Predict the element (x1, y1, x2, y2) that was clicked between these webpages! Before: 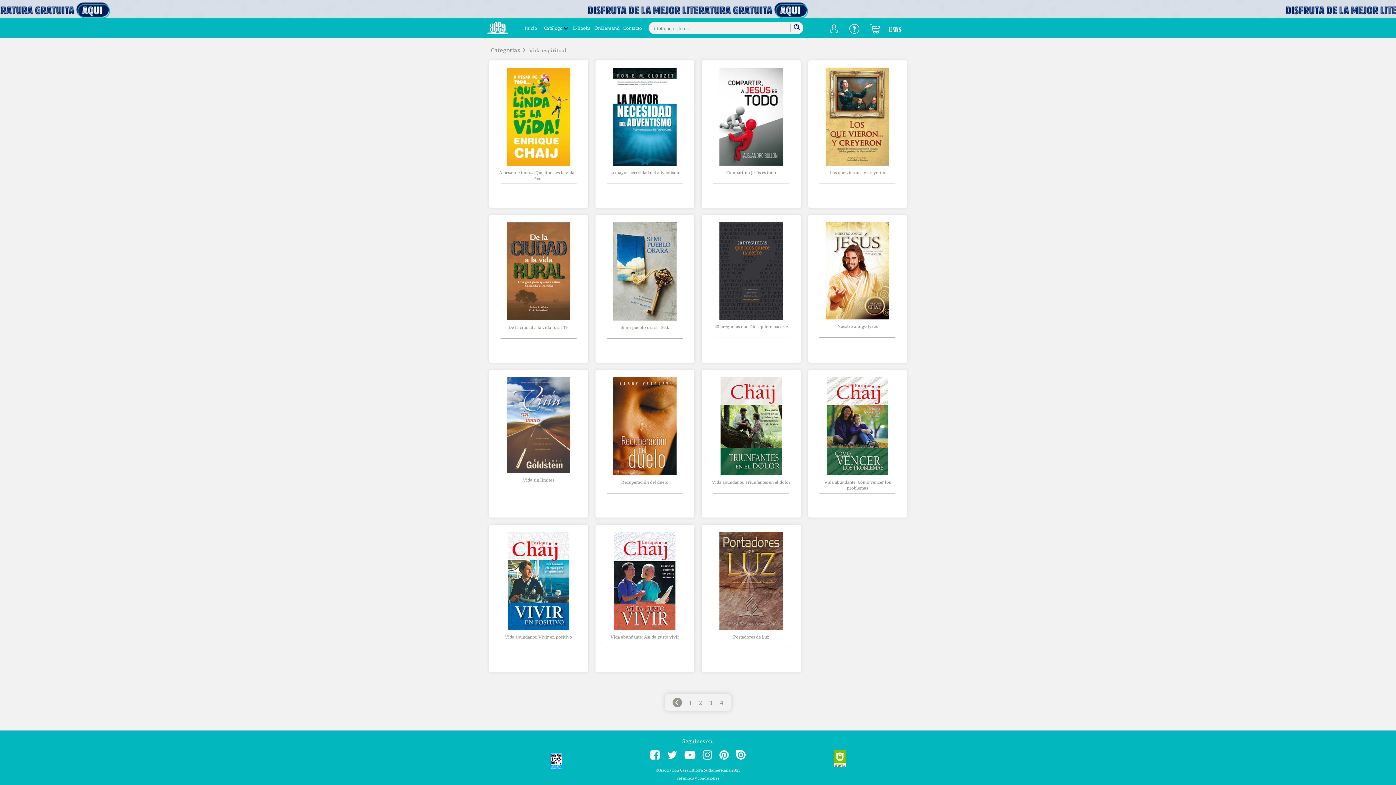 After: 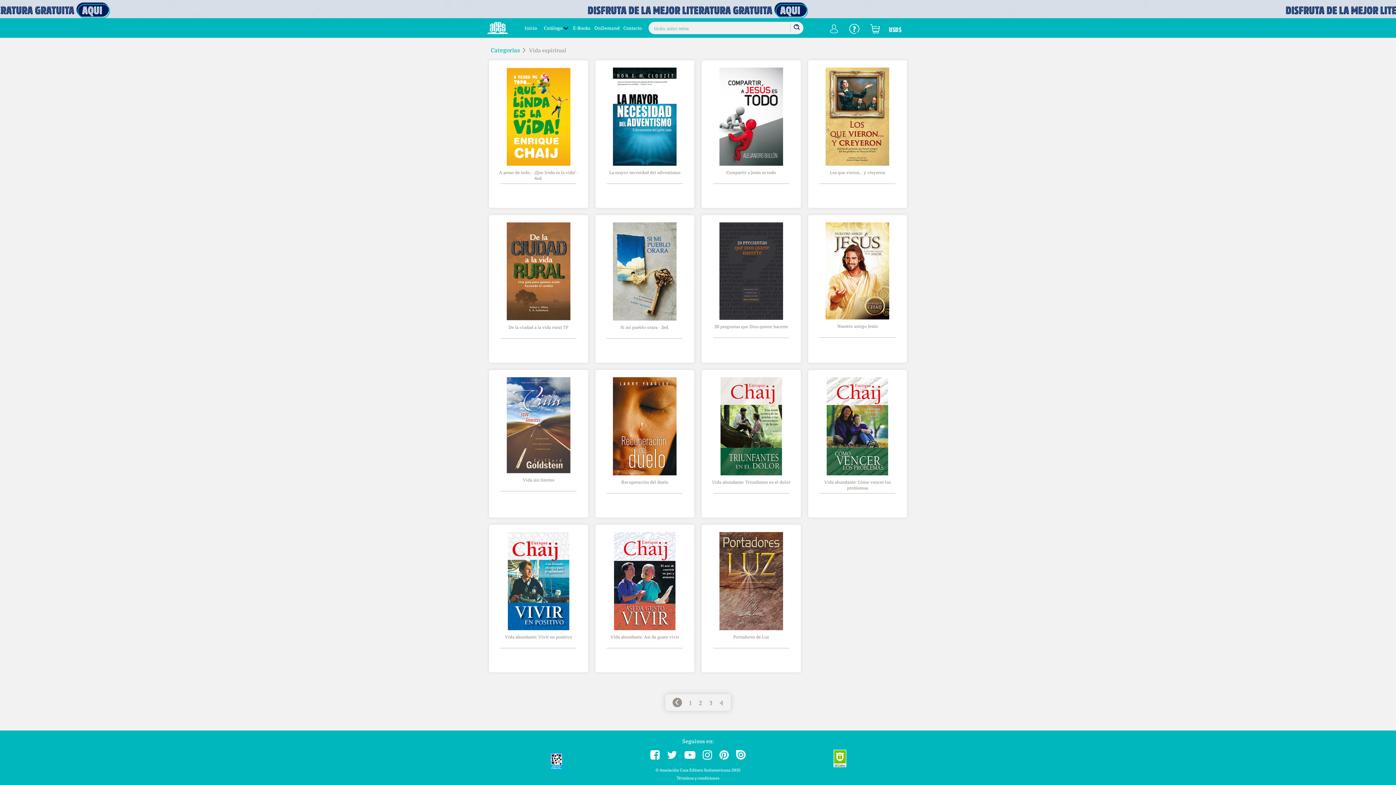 Action: bbox: (490, 45, 520, 53) label: Categorias